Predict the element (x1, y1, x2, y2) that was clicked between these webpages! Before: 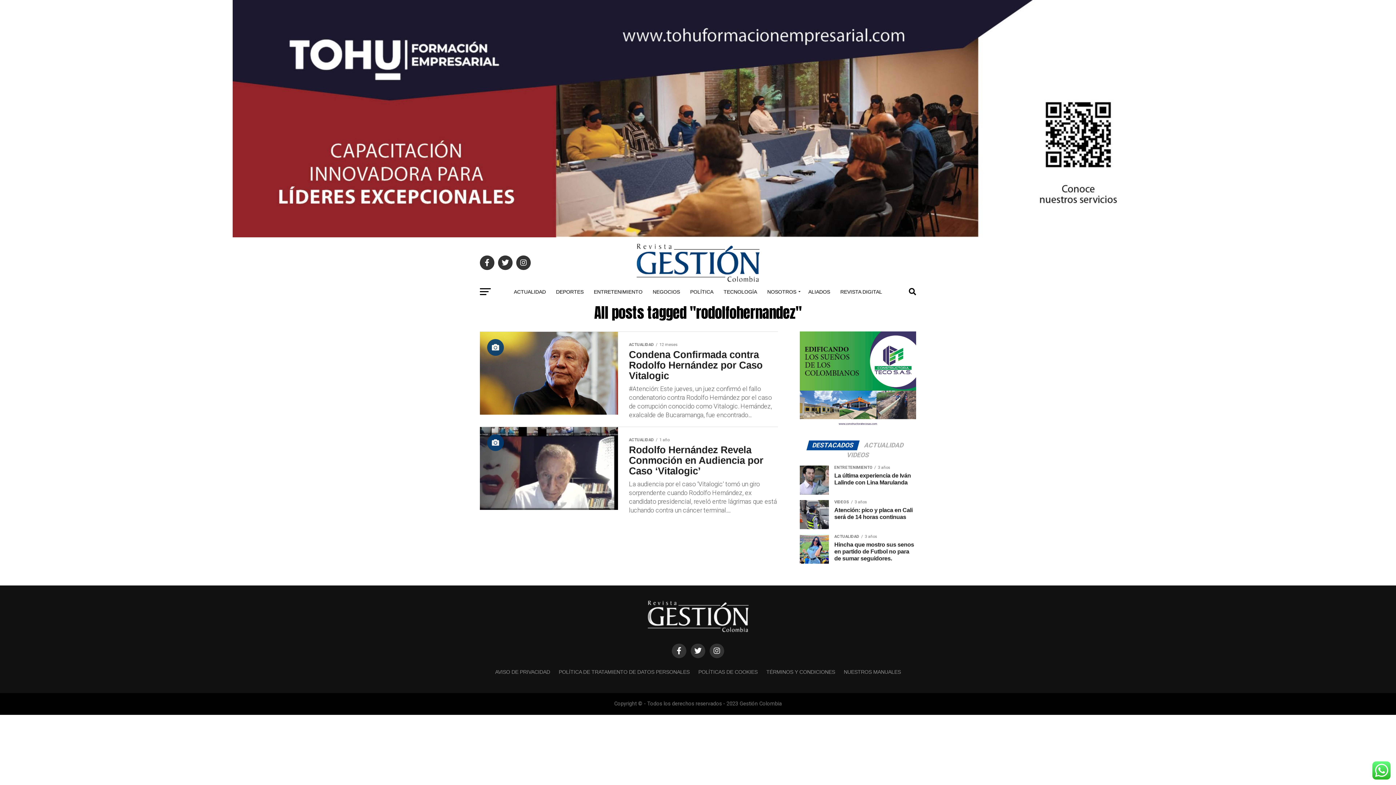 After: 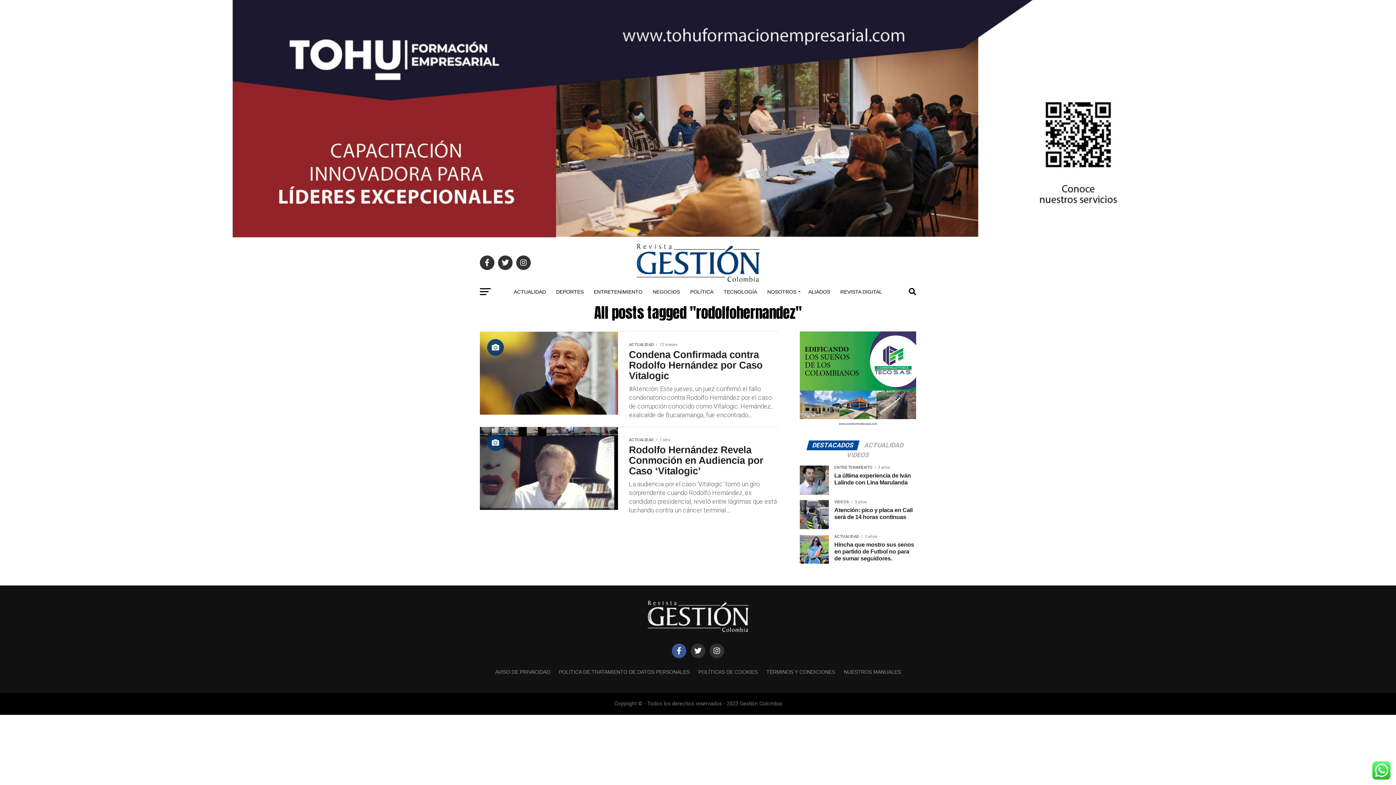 Action: bbox: (672, 643, 686, 658)